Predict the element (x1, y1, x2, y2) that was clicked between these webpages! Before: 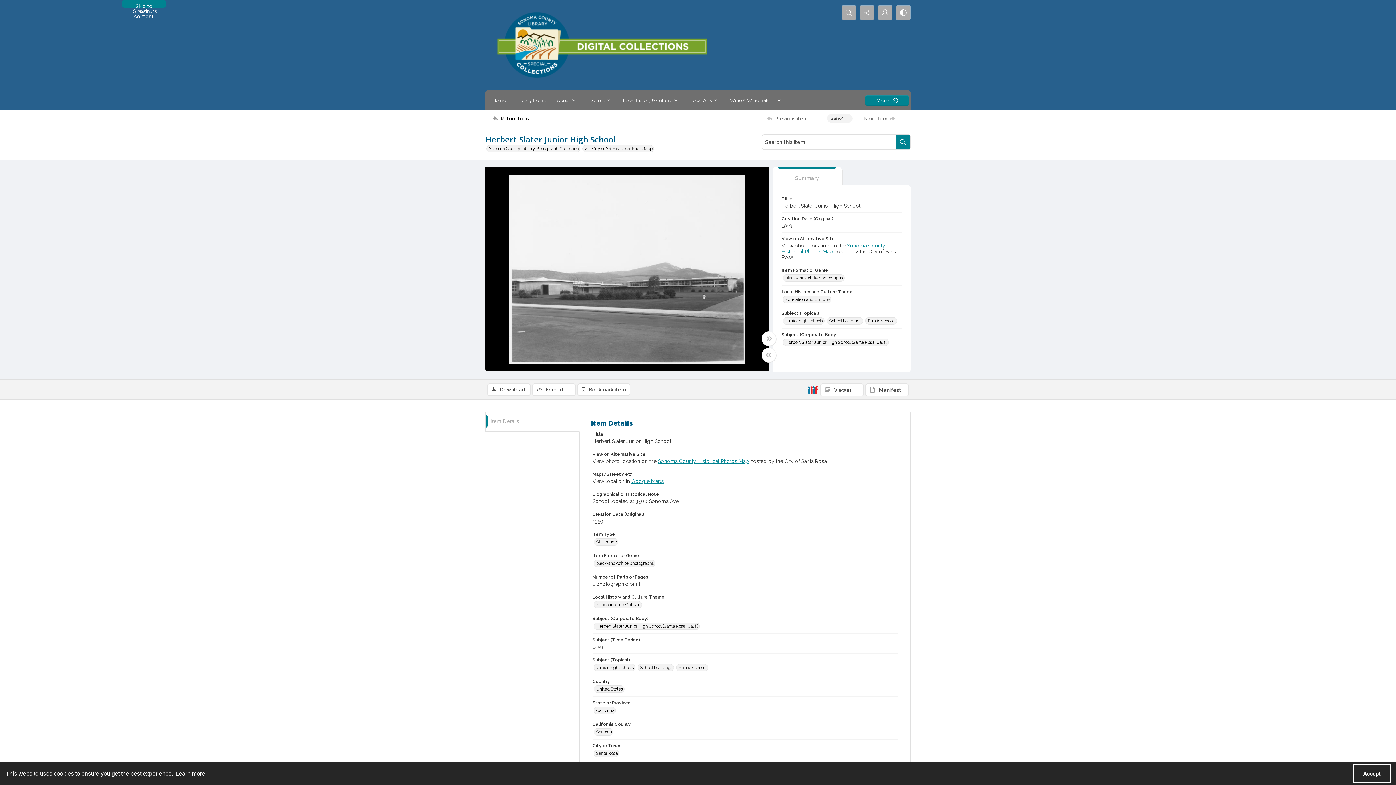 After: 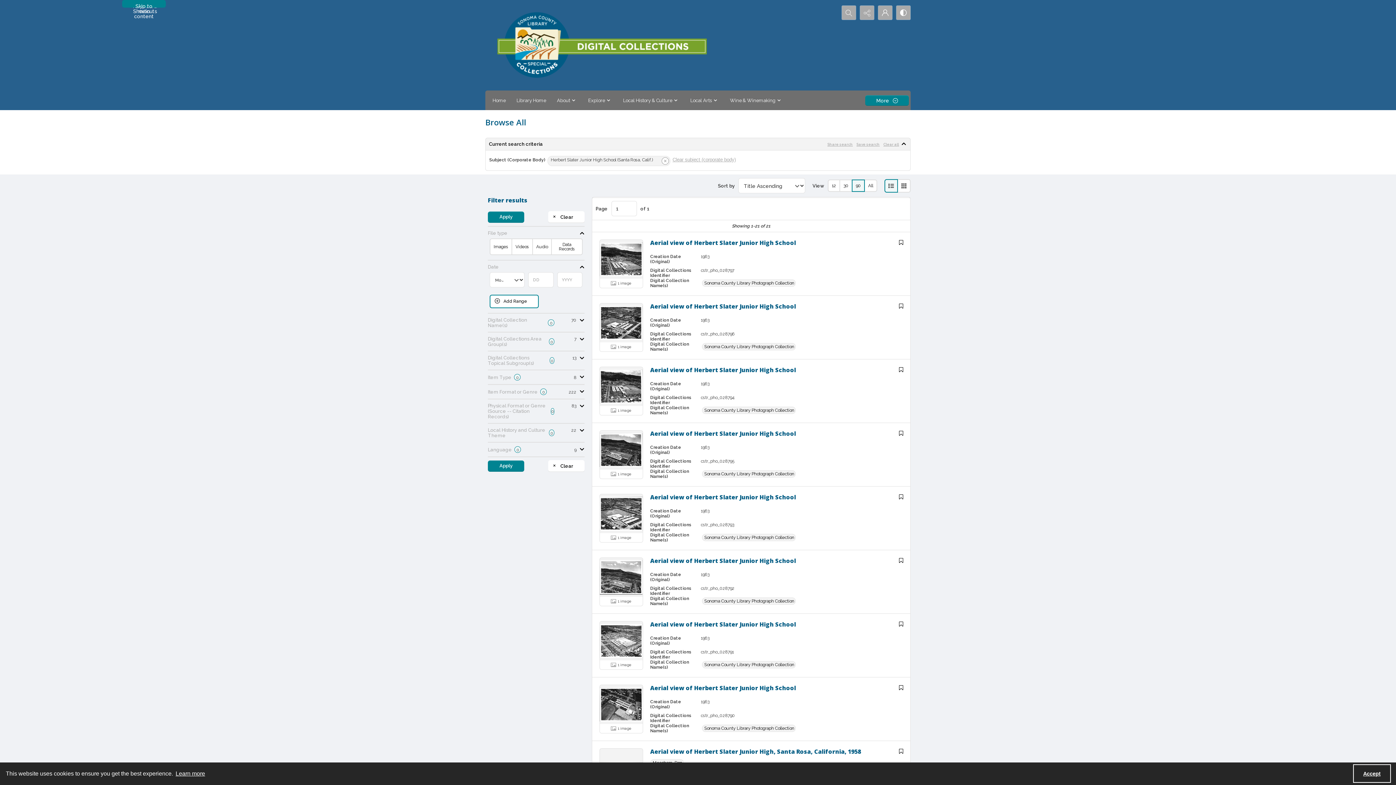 Action: bbox: (782, 338, 889, 346) label: Subject (Corporate Body) Herbert Slater Junior High School (Santa Rosa, Calif.)